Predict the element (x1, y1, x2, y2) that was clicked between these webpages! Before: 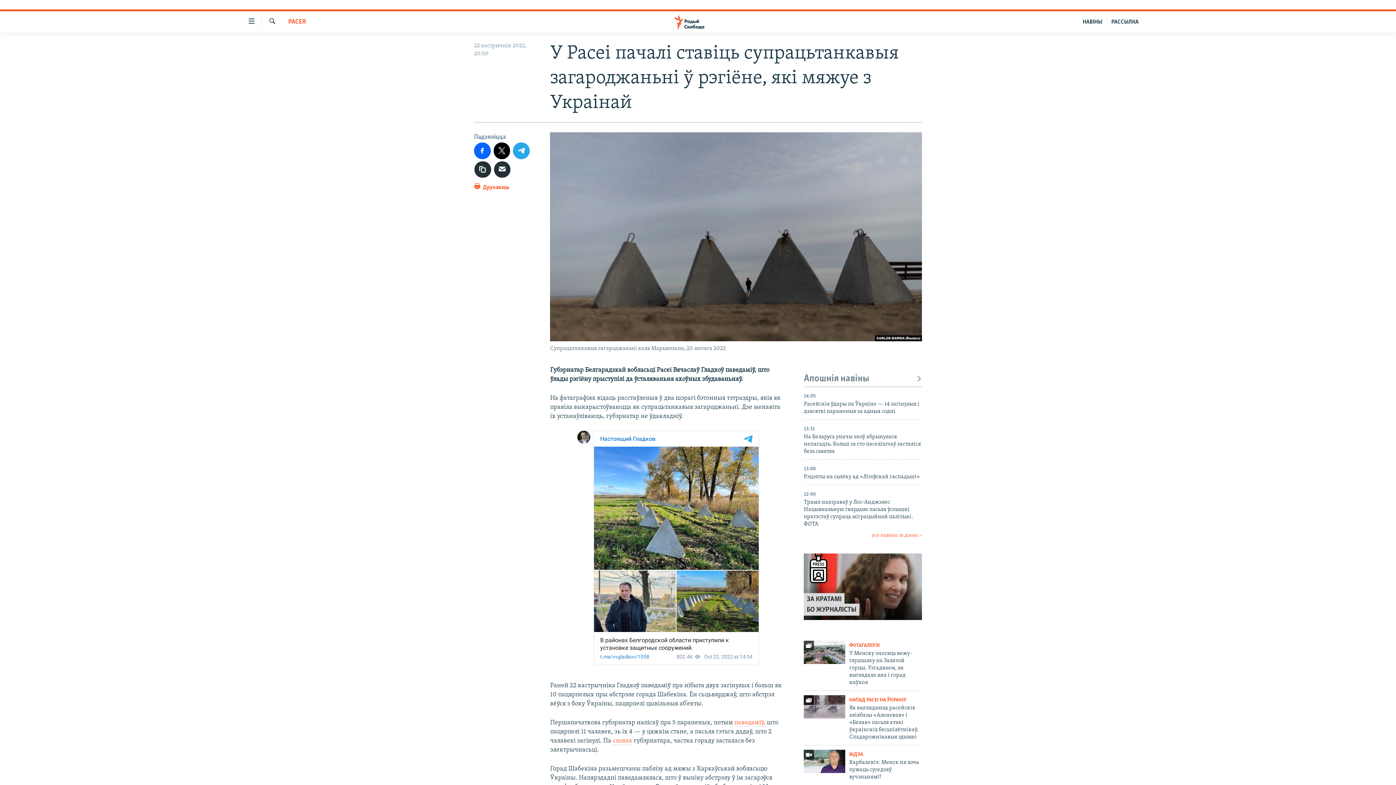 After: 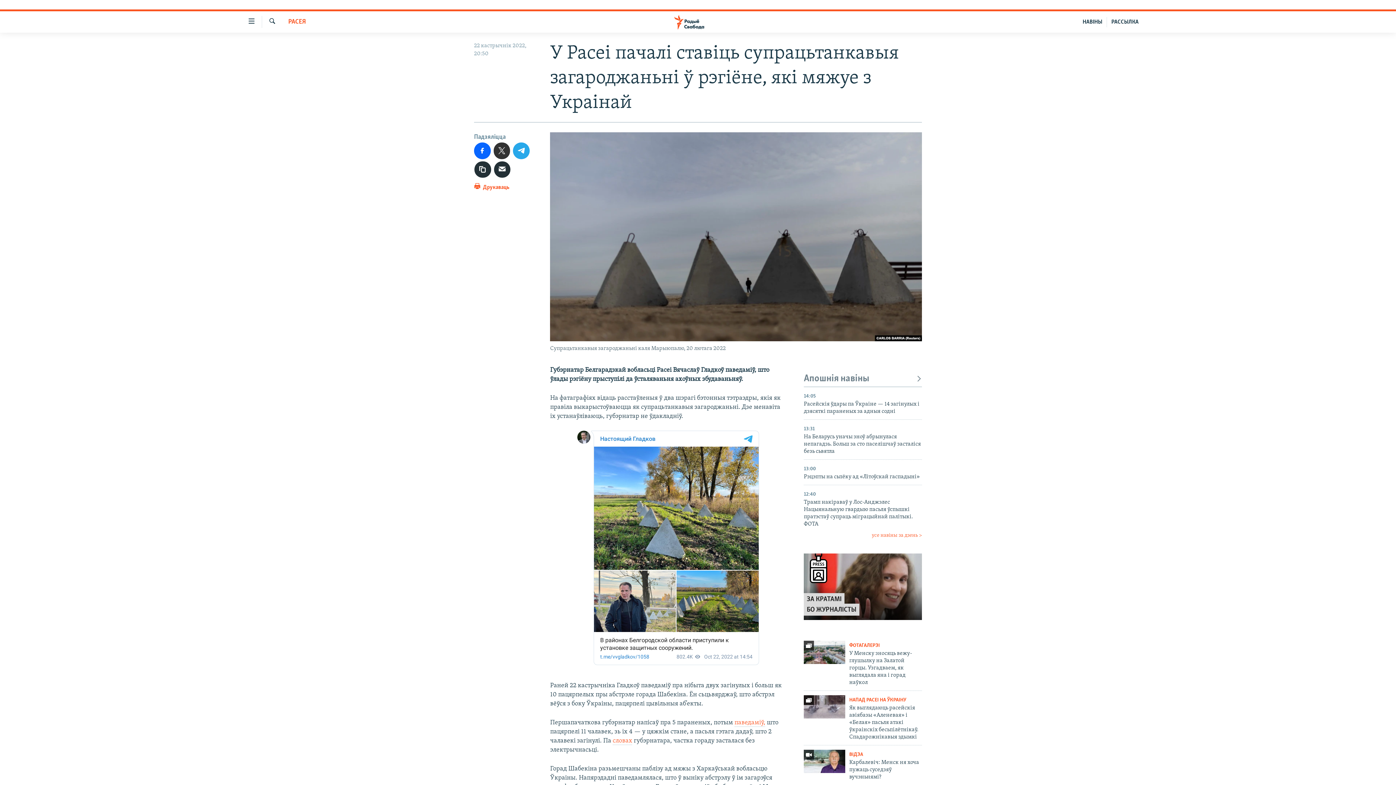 Action: bbox: (493, 142, 510, 159)